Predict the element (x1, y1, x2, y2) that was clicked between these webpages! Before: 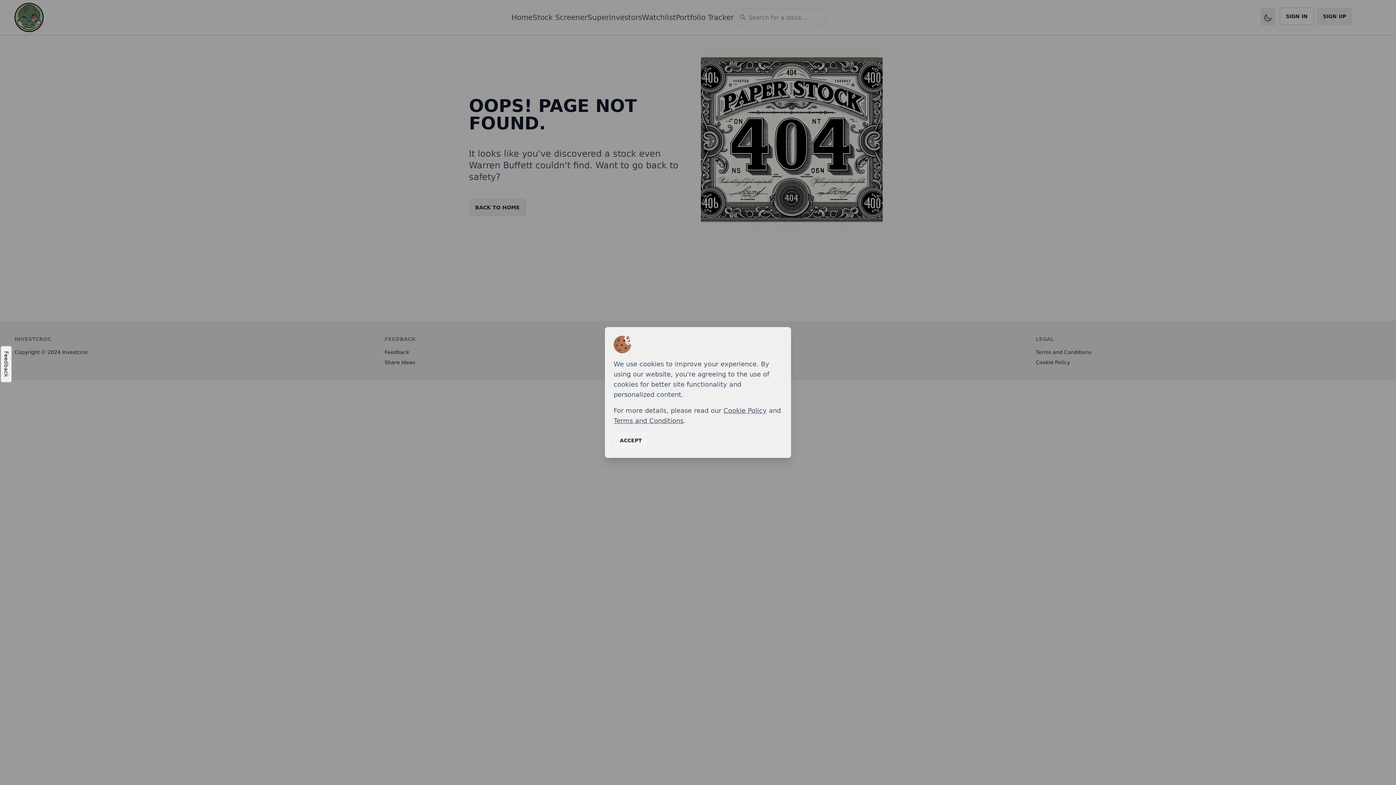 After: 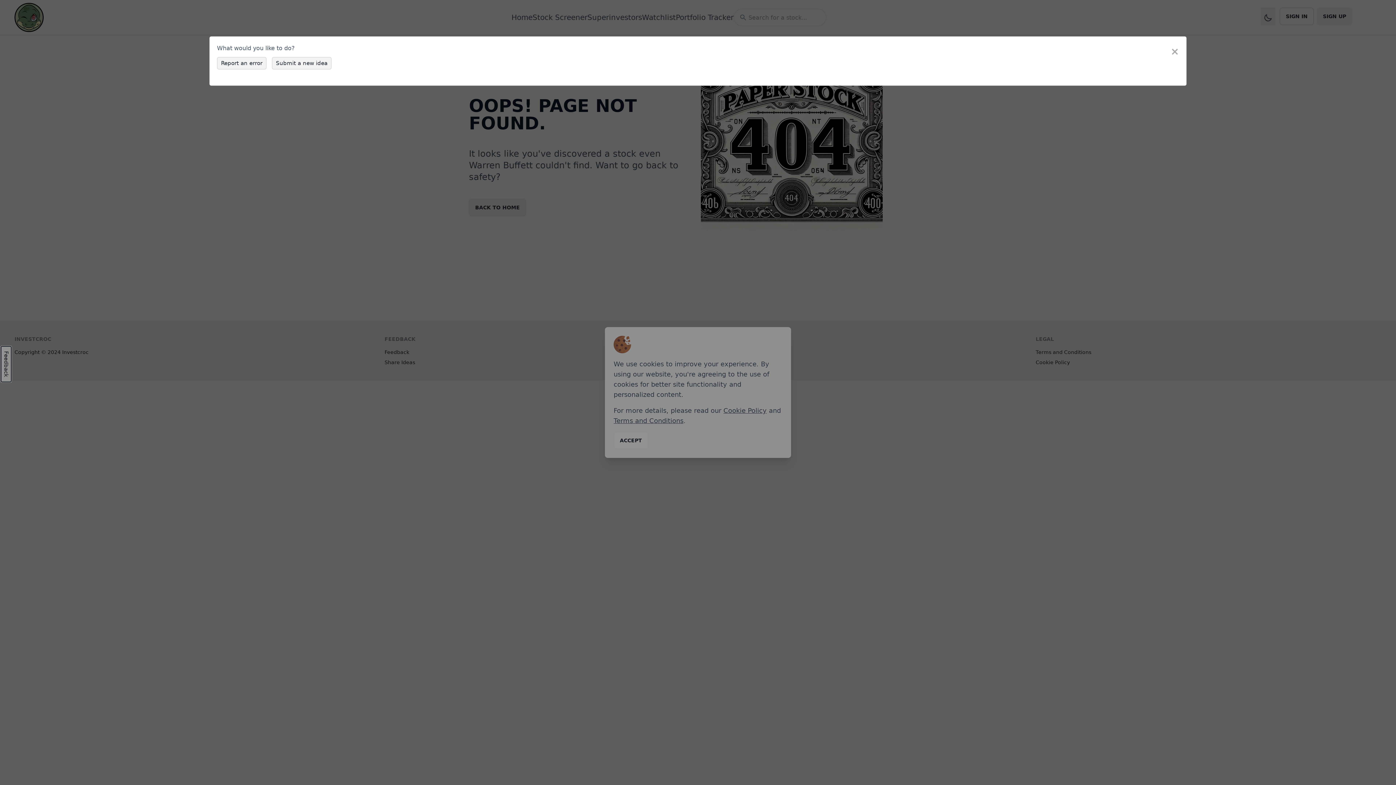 Action: bbox: (0, 346, 11, 382) label: Feedback